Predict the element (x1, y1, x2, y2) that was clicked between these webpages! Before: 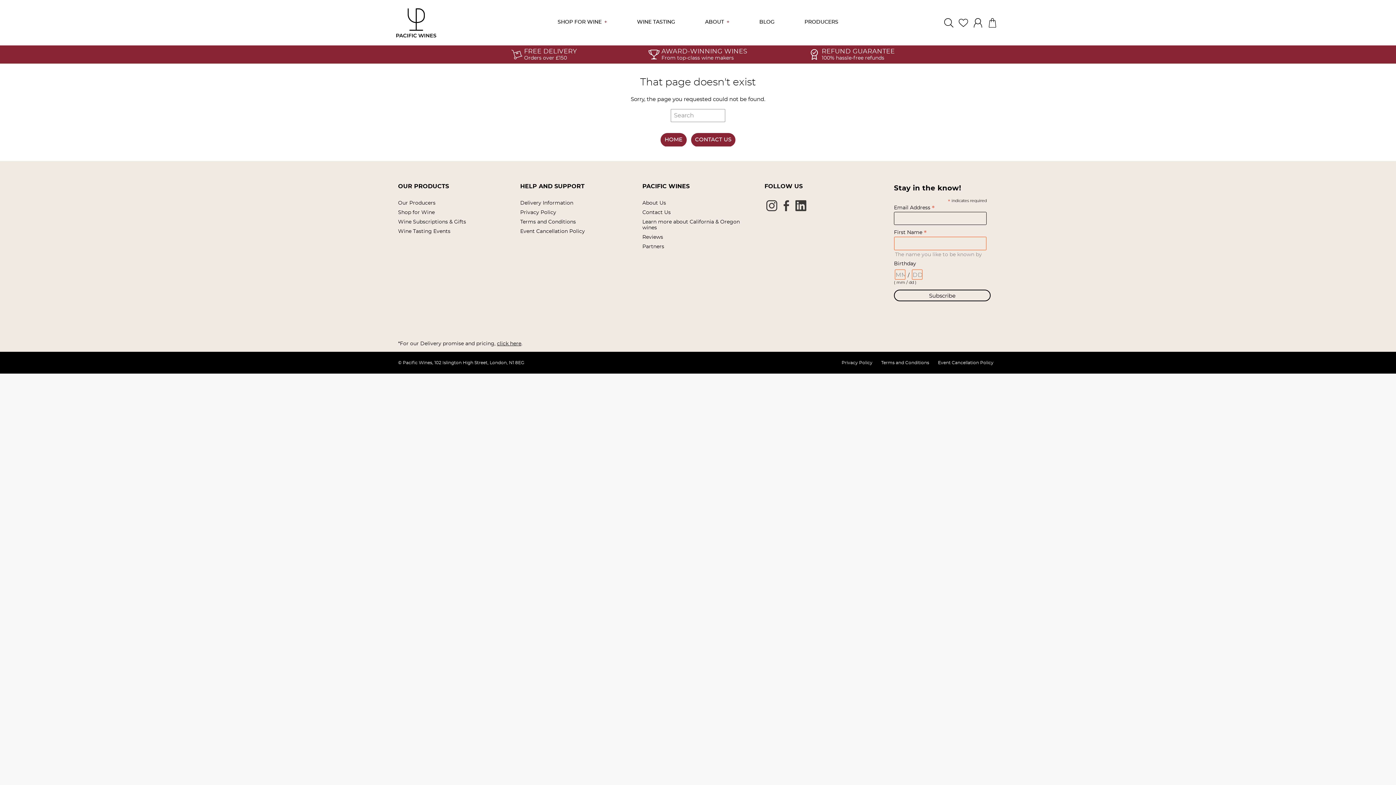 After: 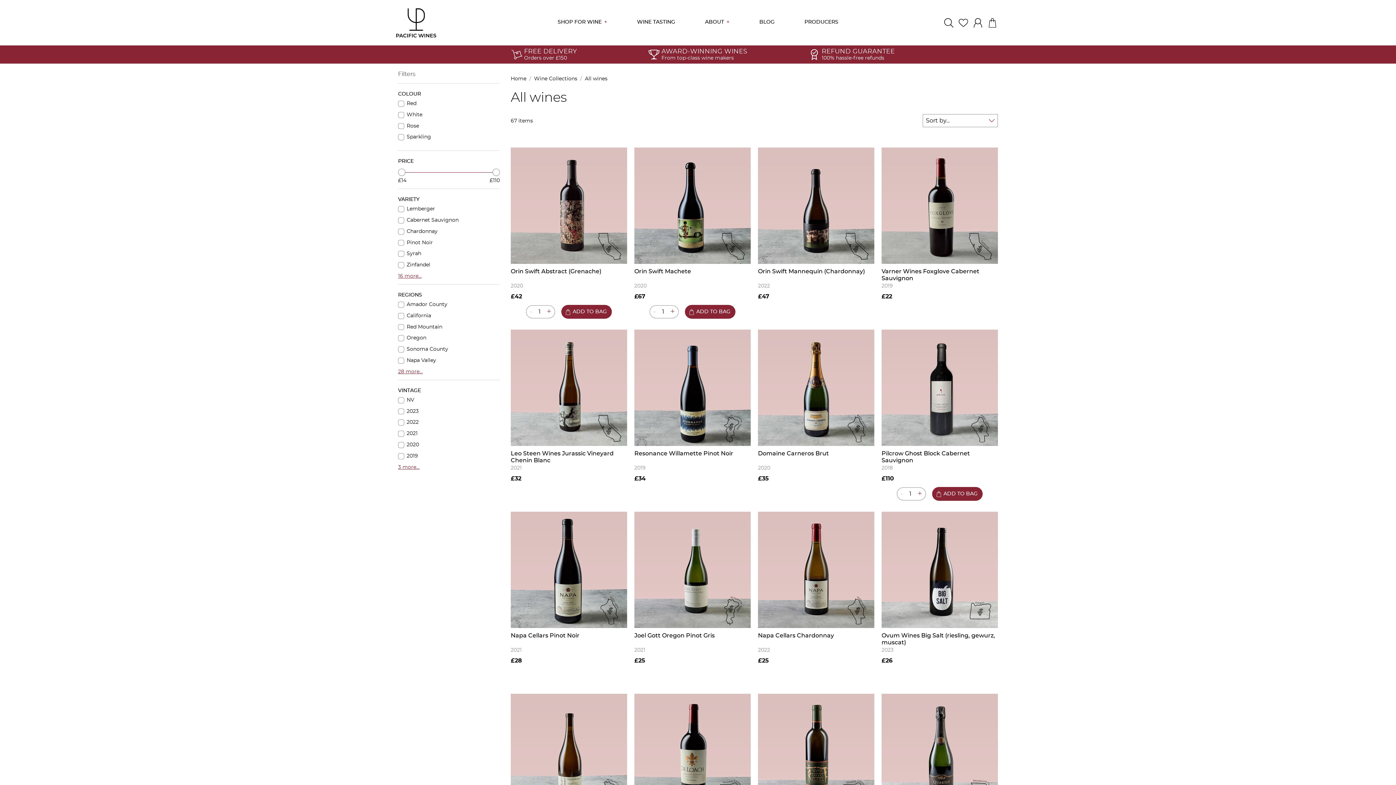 Action: label: SHOP FOR WINE bbox: (552, 0, 612, 45)